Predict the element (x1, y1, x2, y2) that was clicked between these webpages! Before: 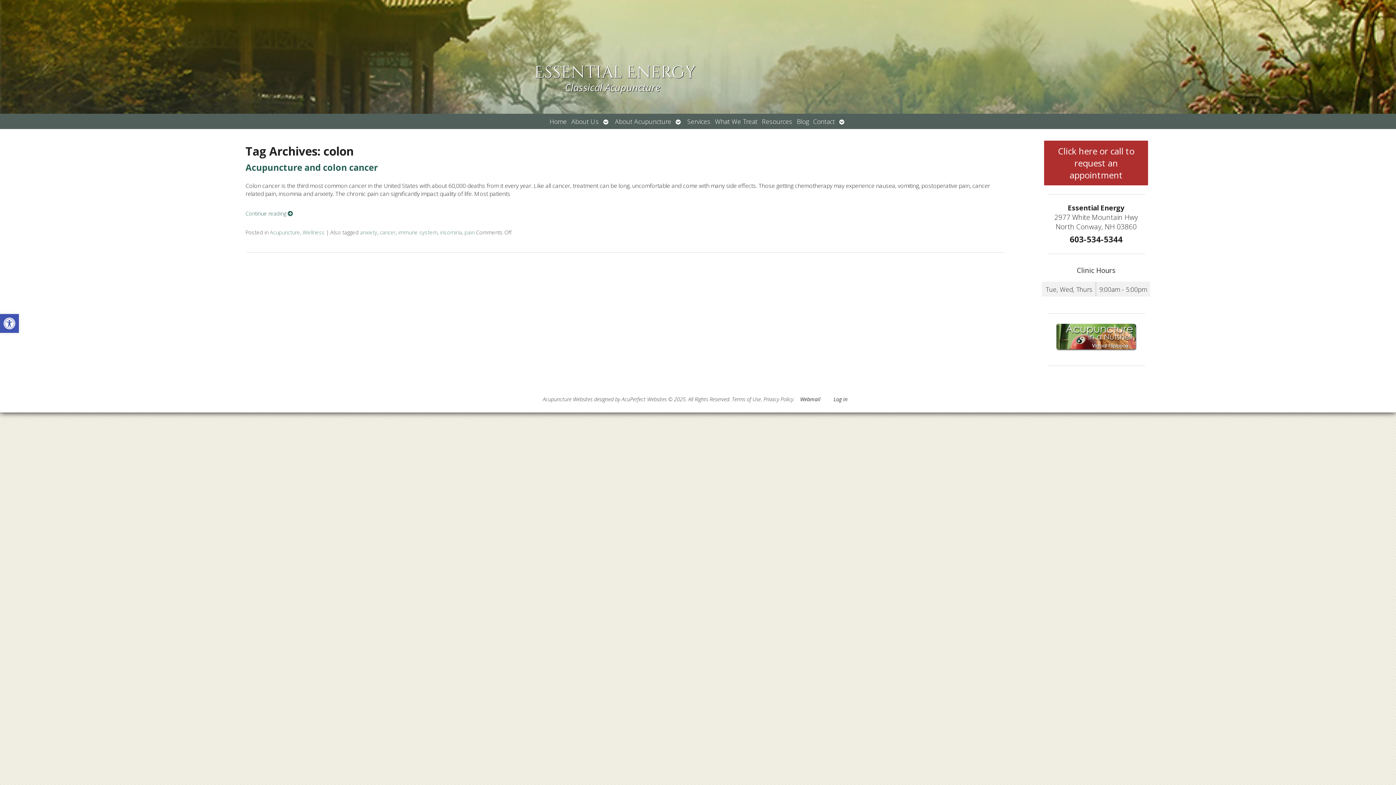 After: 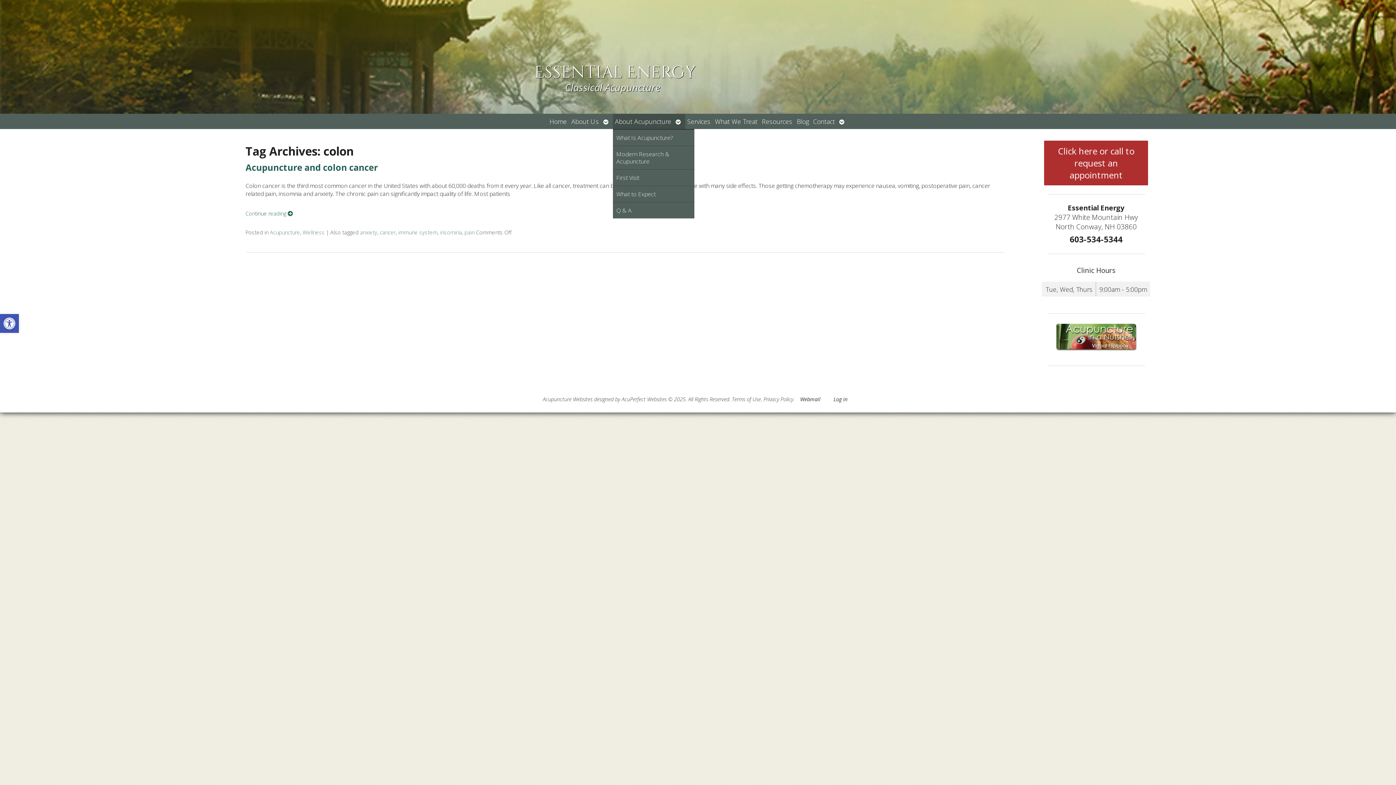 Action: label: About Acupuncture bbox: (612, 113, 673, 128)